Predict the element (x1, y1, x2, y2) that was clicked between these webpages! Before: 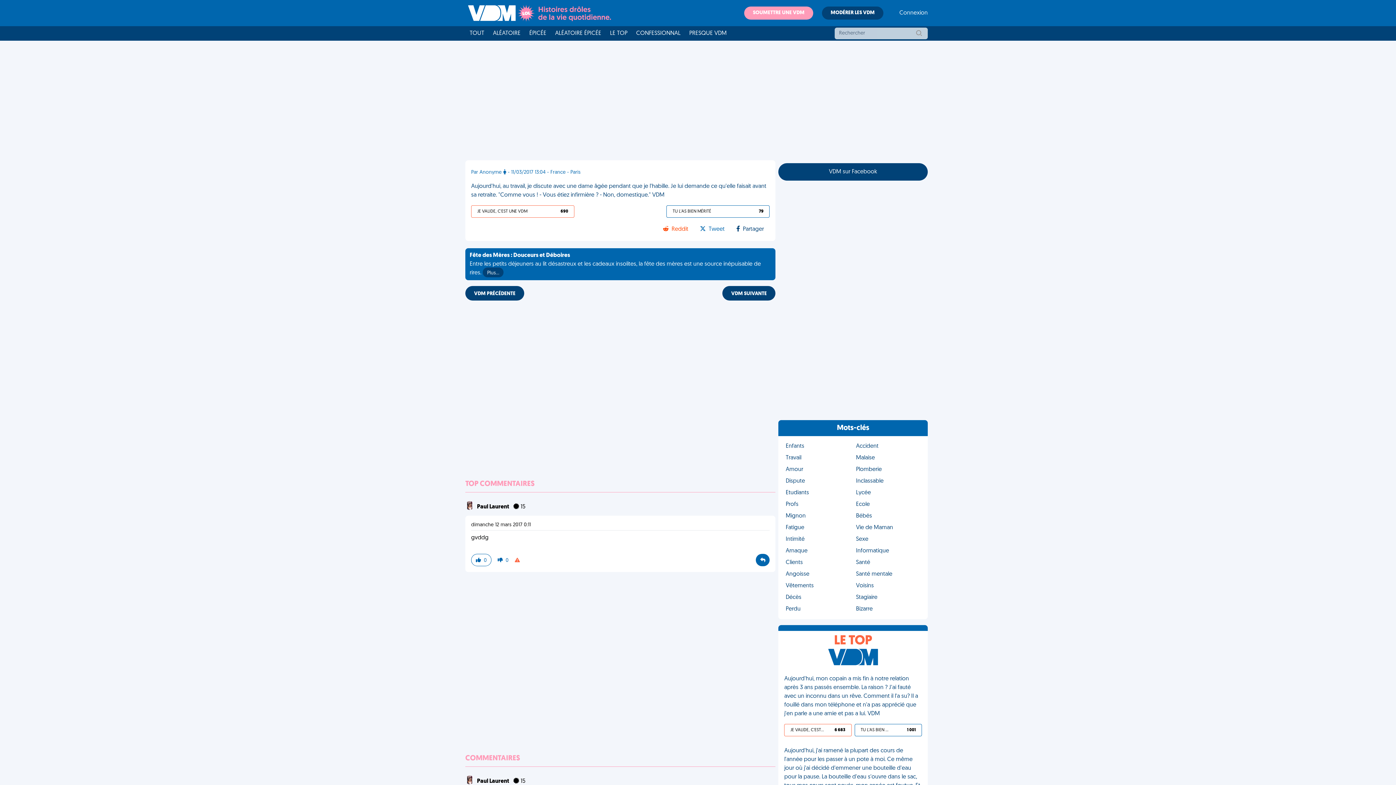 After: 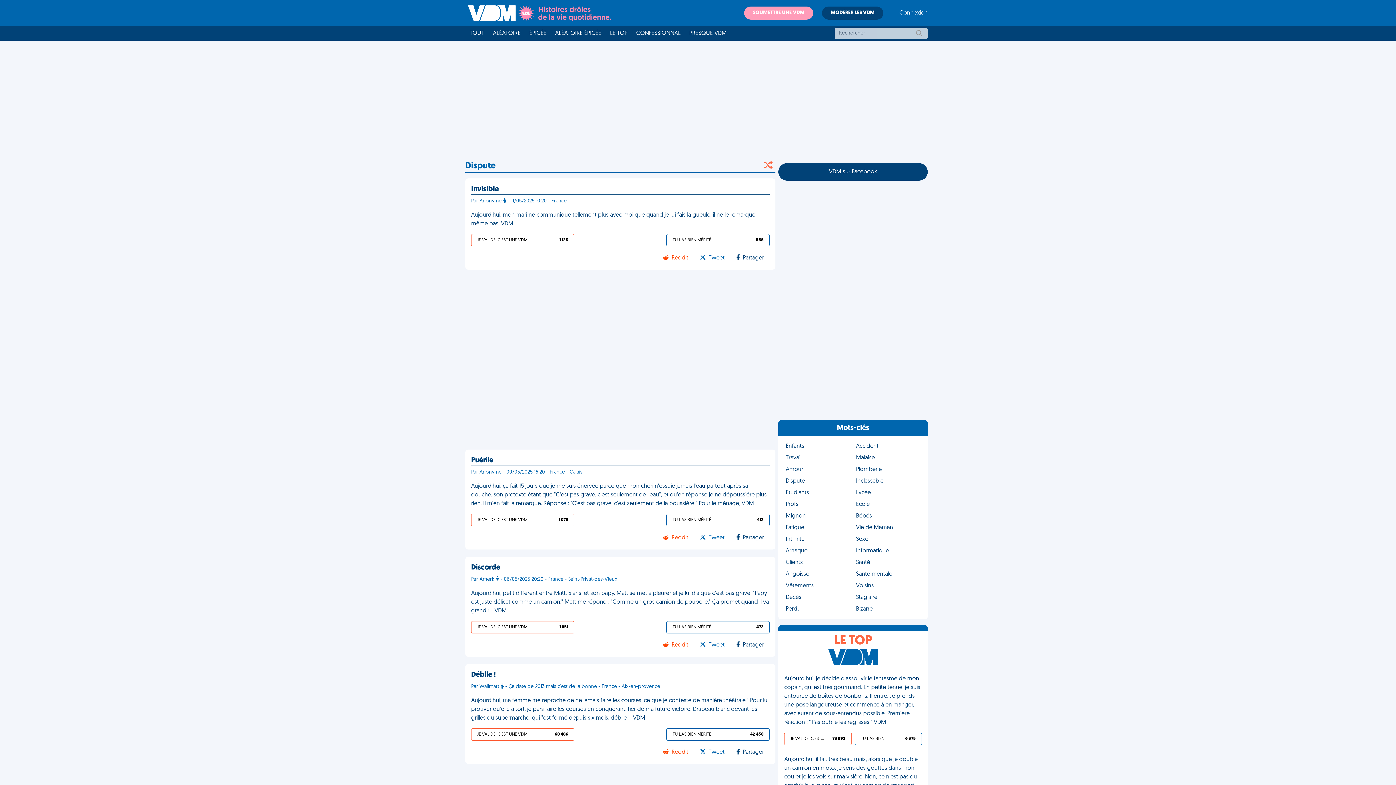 Action: bbox: (783, 475, 853, 487) label: Dispute